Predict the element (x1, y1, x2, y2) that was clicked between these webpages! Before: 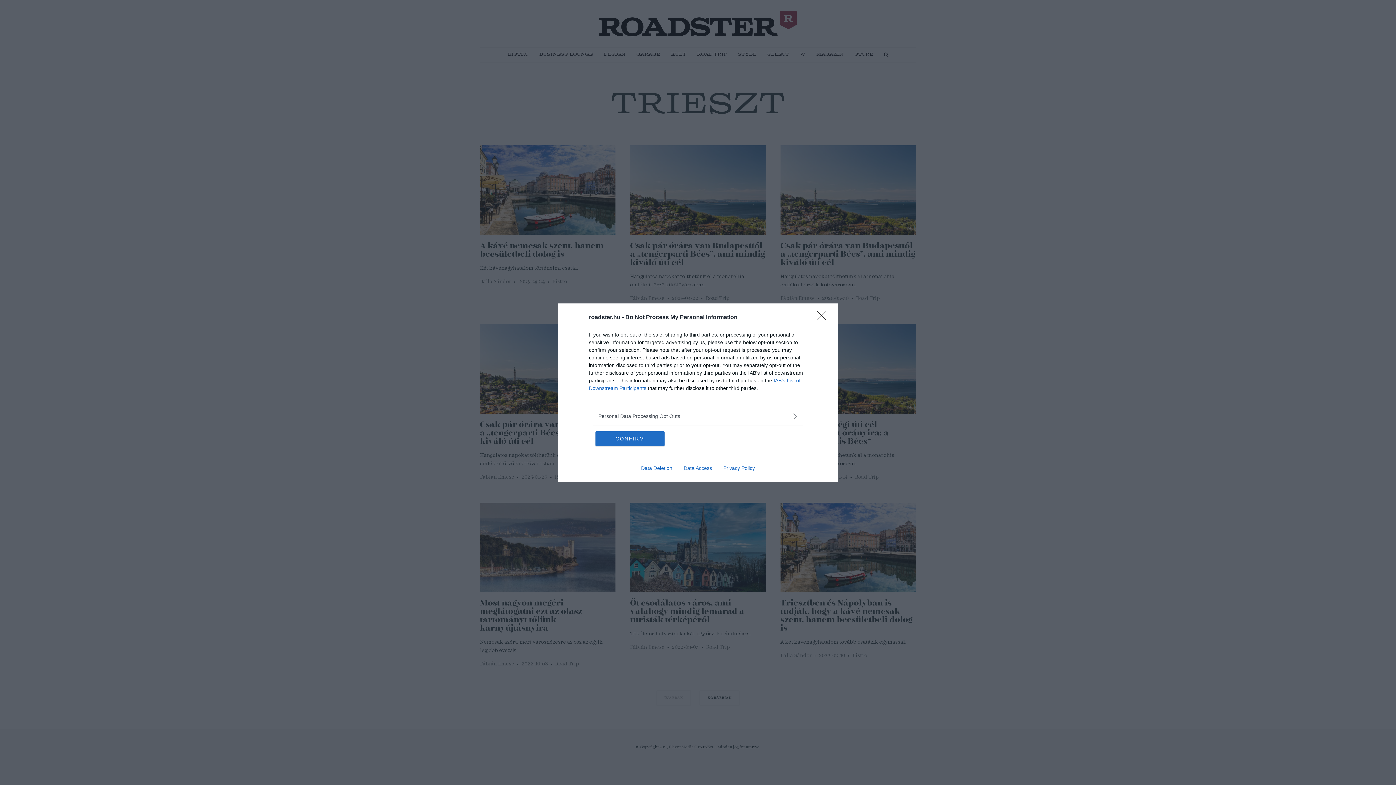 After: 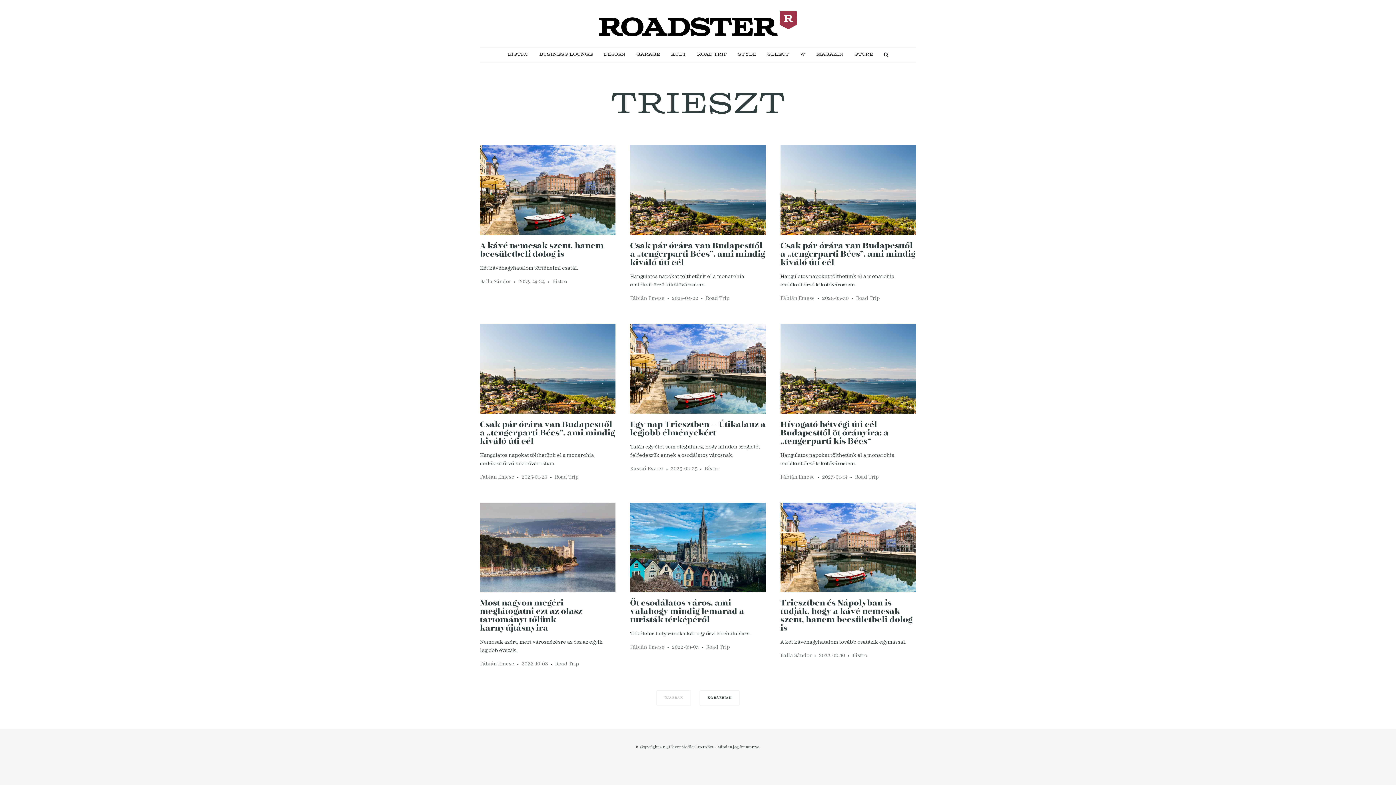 Action: label: Close bbox: (817, 310, 830, 324)